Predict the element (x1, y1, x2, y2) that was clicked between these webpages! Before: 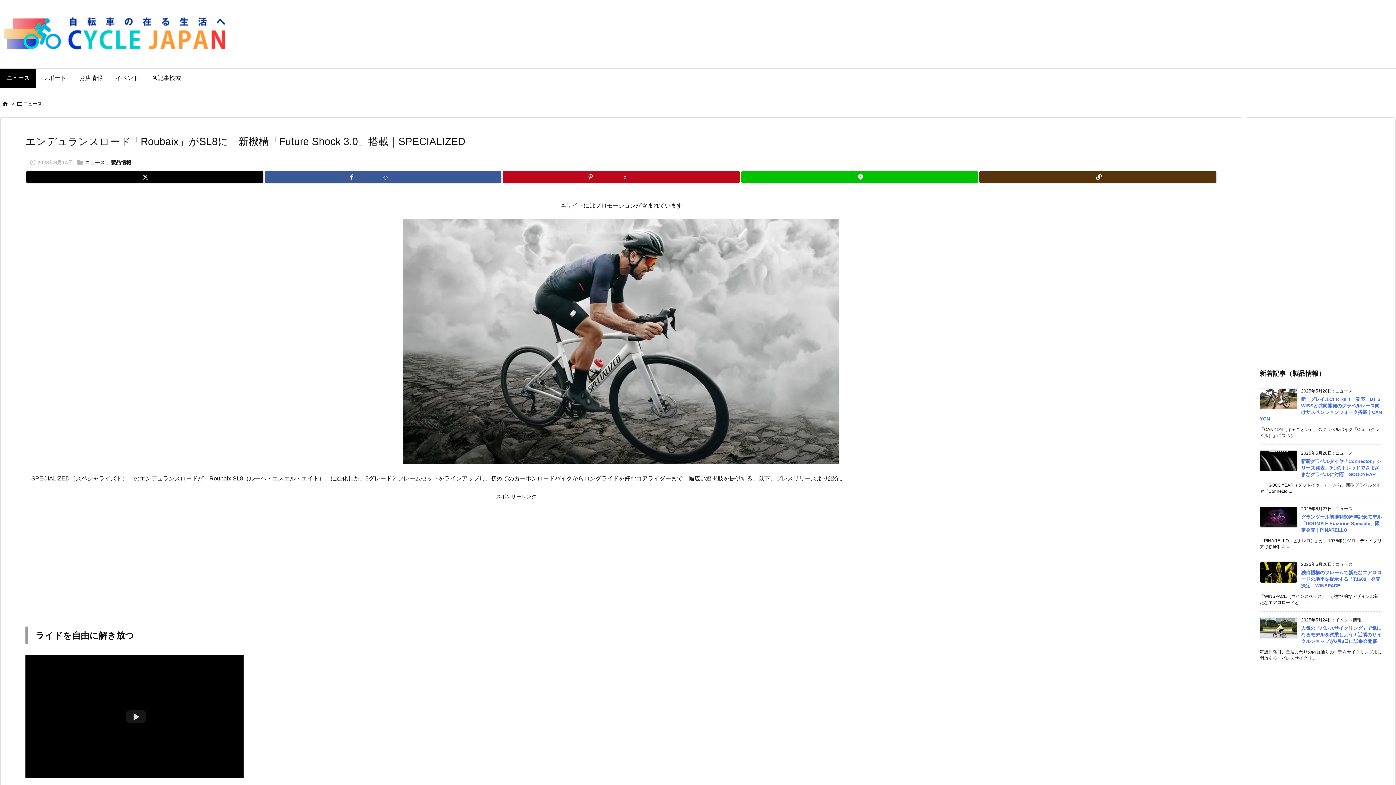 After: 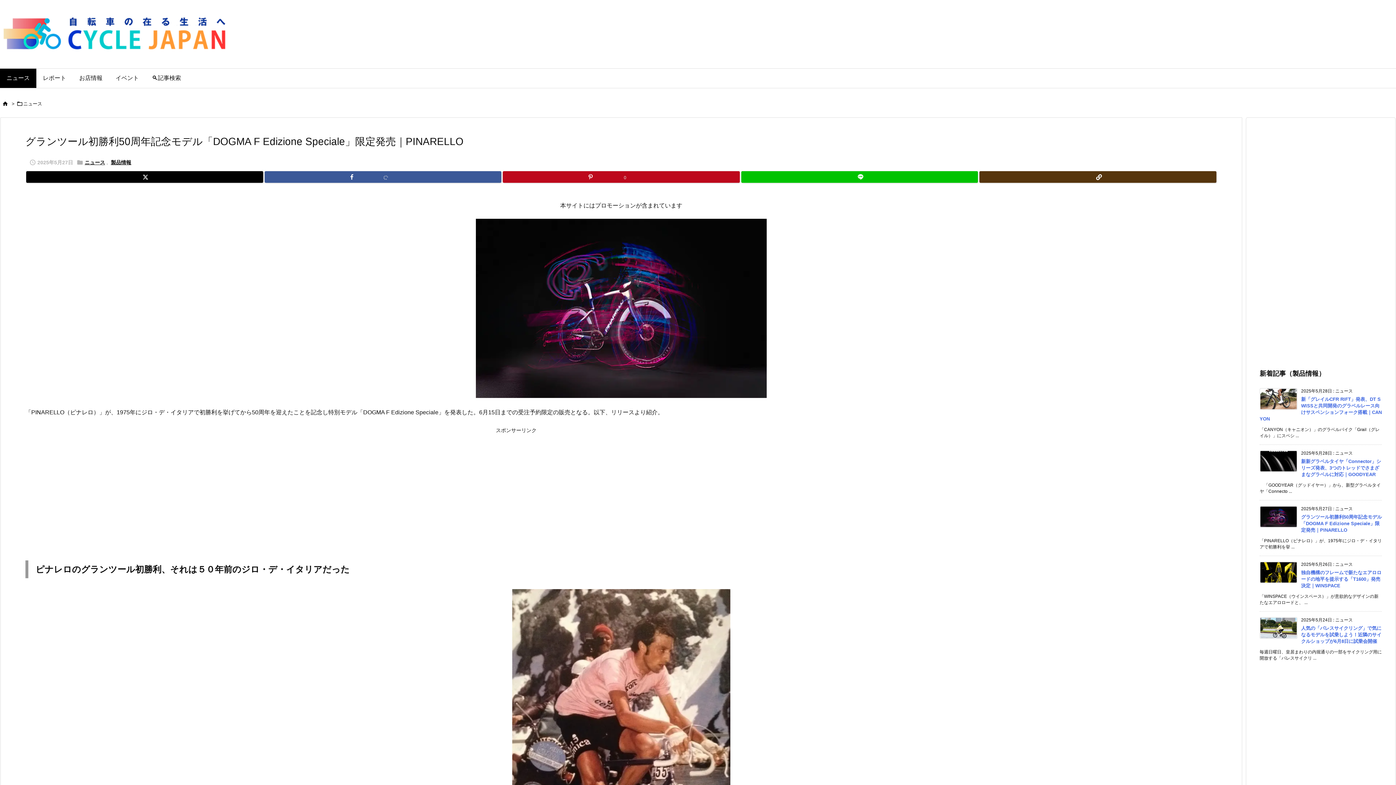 Action: label: グランツール初勝利50周年記念モデル「DOGMA F Edizione Speciale」限定発売｜PINARELLO bbox: (1301, 514, 1382, 533)